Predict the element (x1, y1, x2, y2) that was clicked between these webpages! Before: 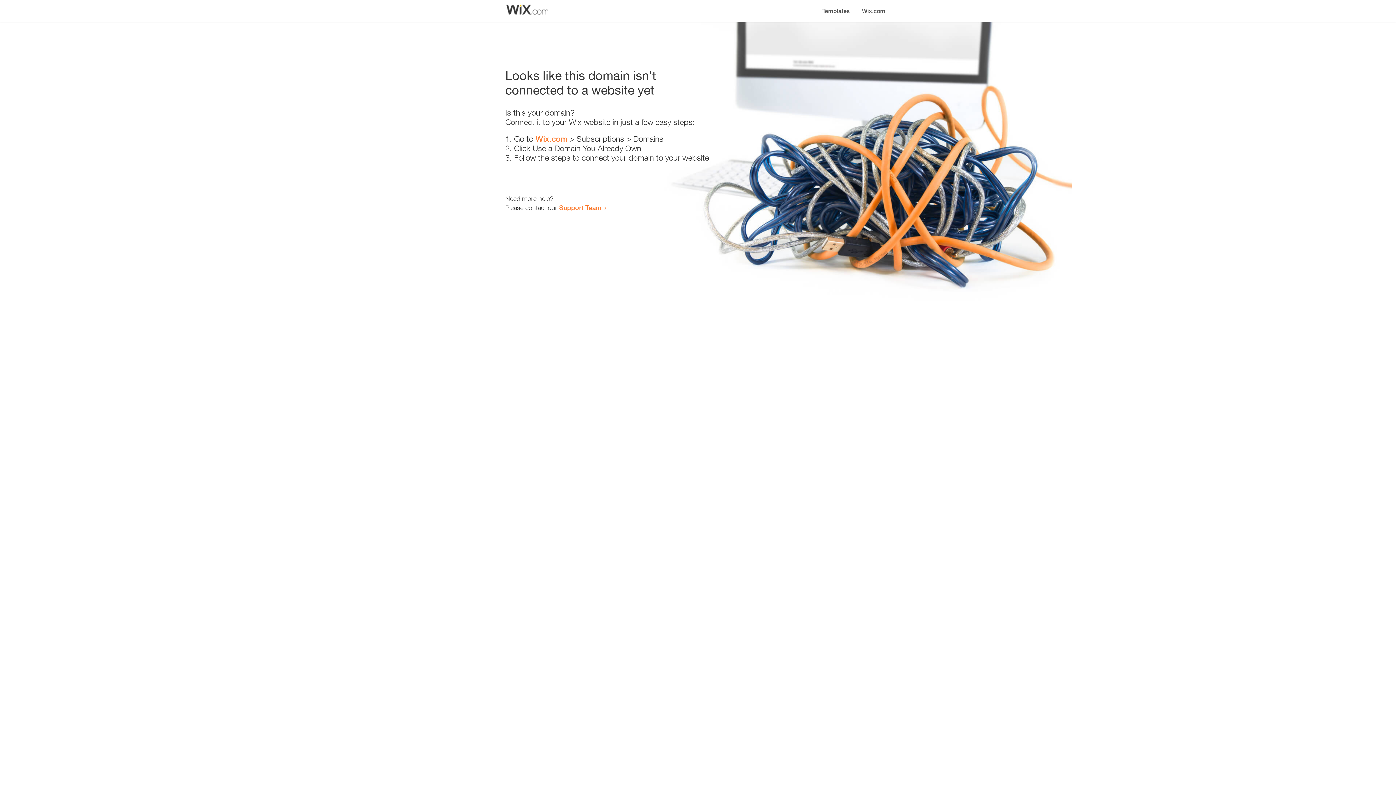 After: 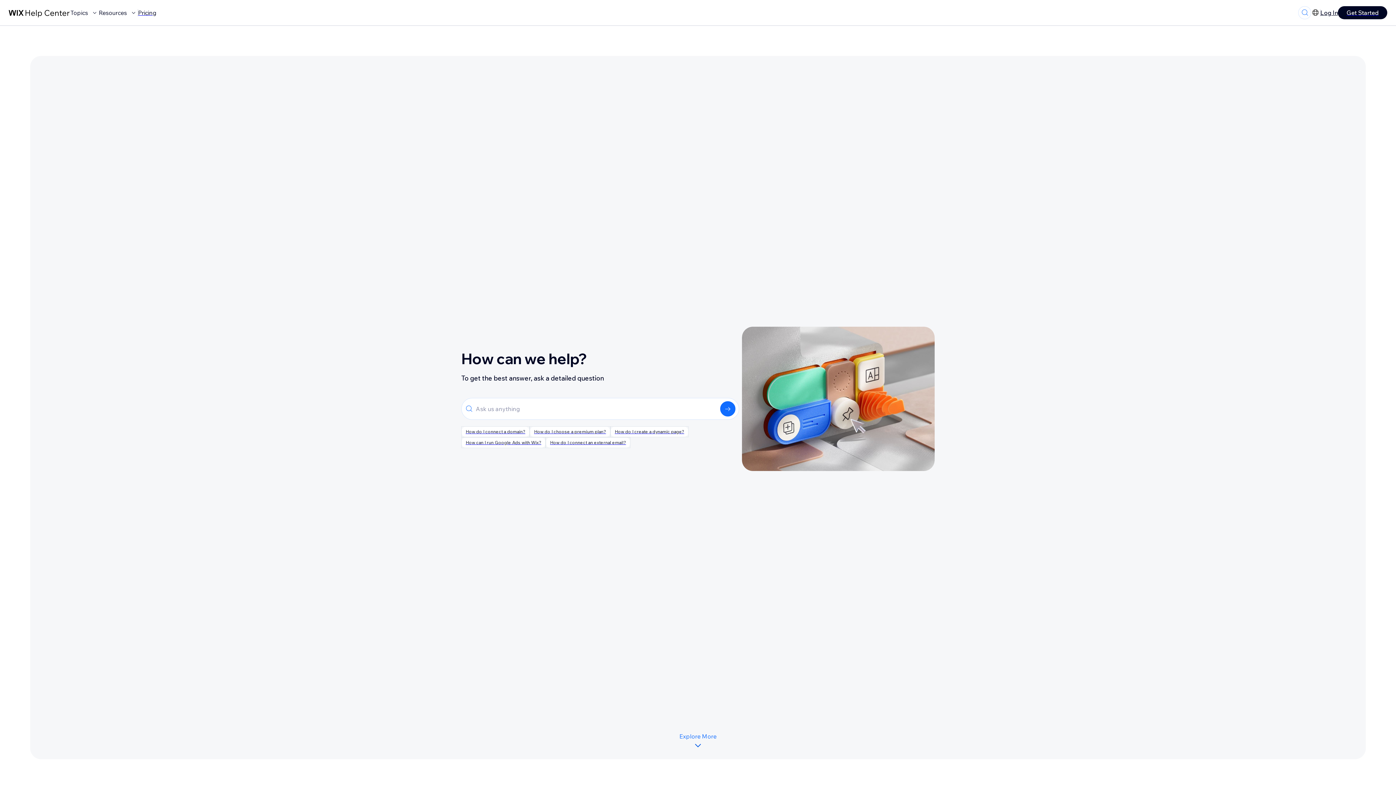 Action: bbox: (559, 203, 601, 211) label: Support Team